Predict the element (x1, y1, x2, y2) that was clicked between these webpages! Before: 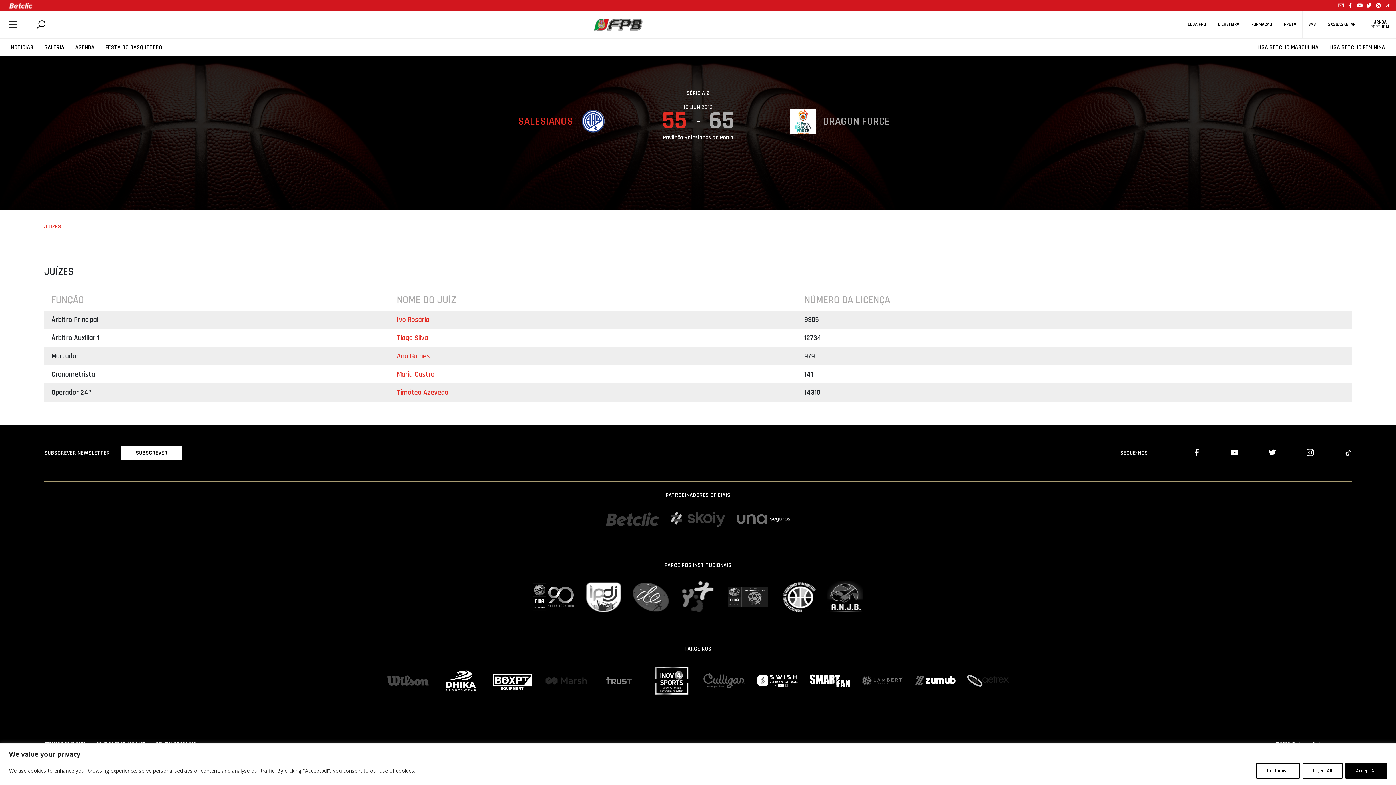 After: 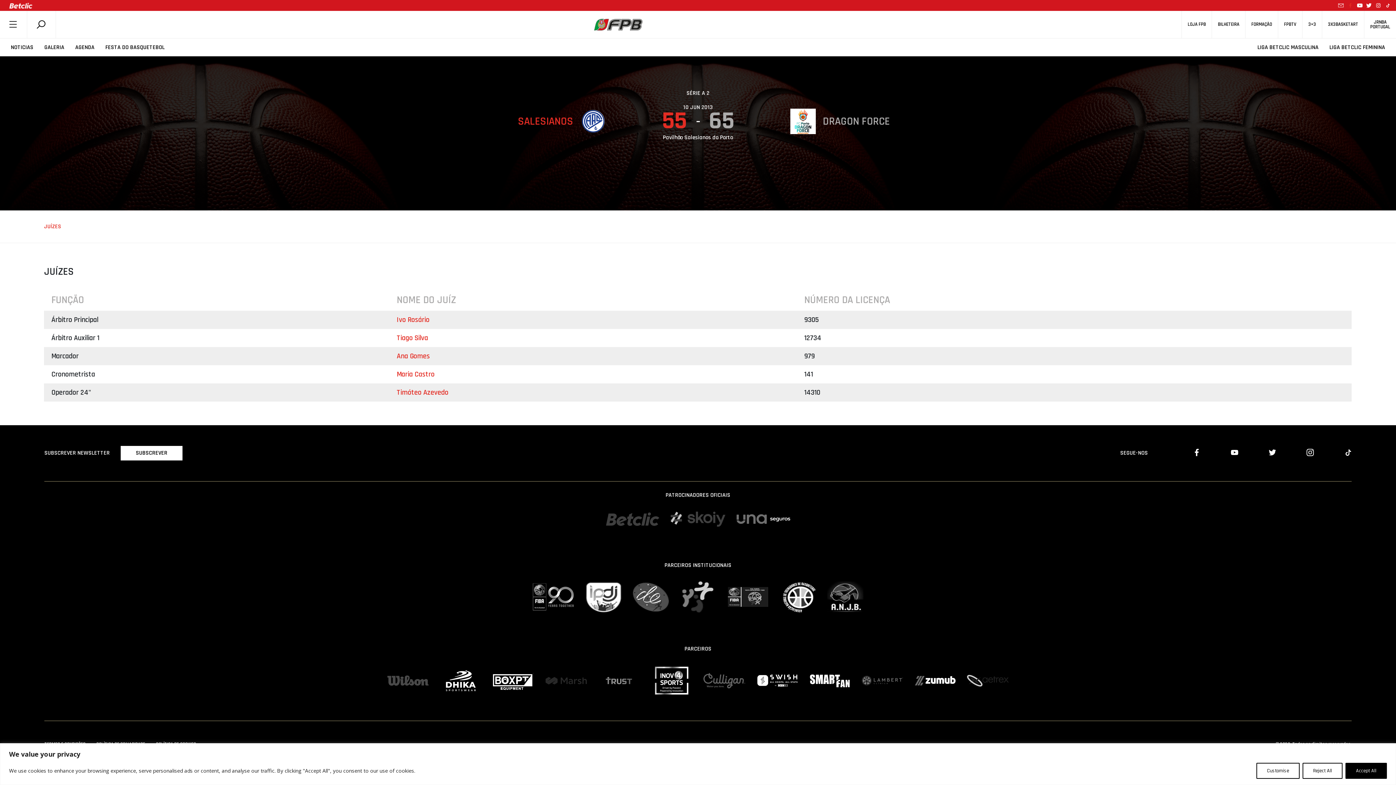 Action: bbox: (1347, 3, 1353, 7)